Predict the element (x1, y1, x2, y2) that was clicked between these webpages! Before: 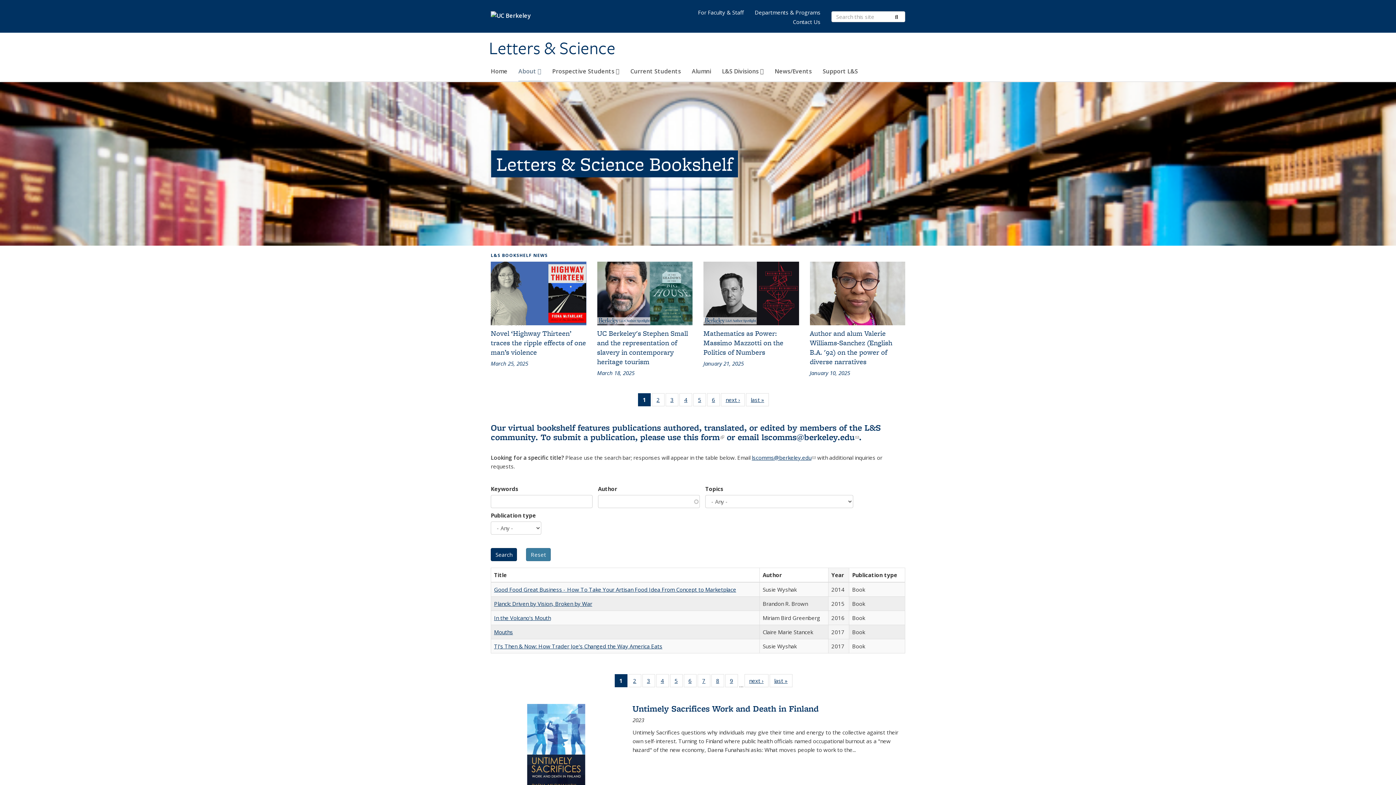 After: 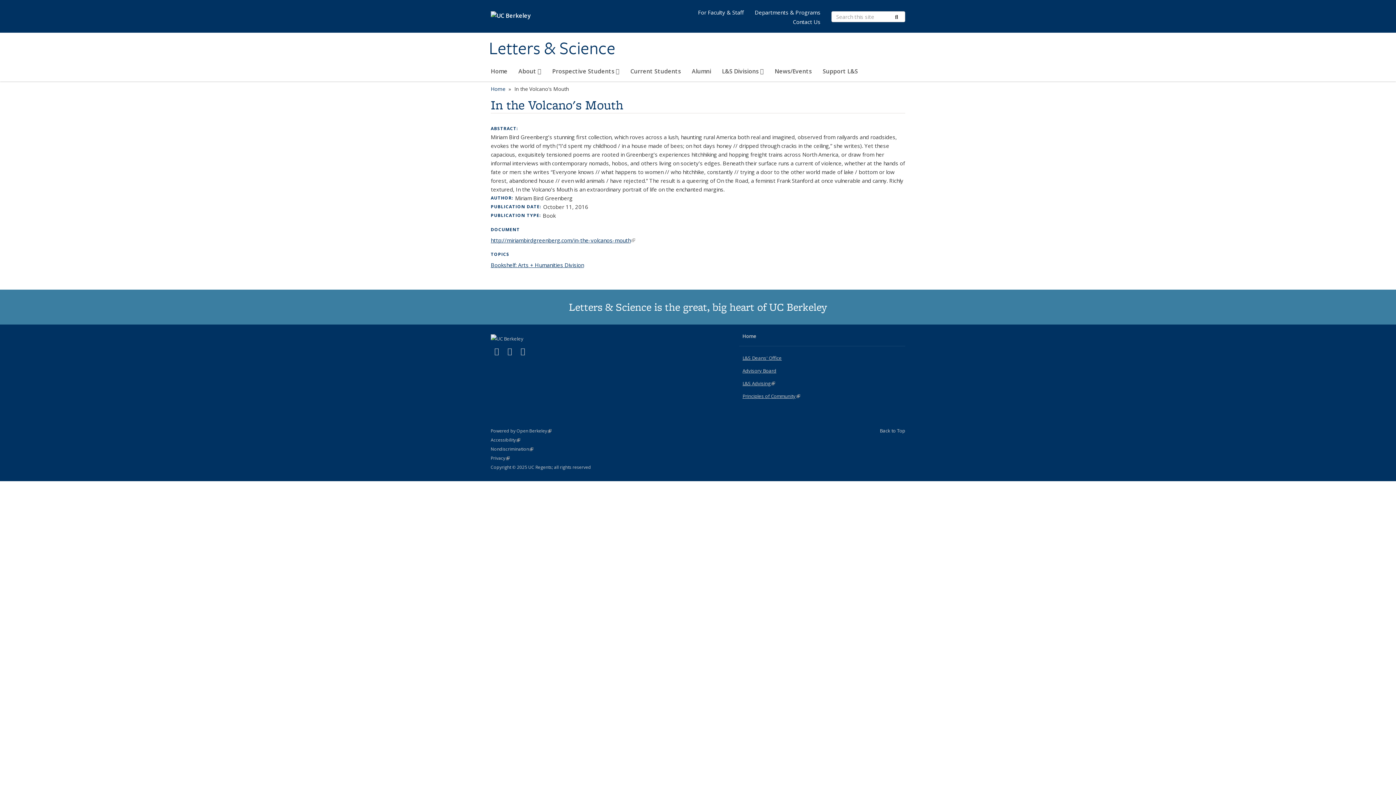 Action: label: In the Volcano's Mouth bbox: (494, 614, 550, 621)